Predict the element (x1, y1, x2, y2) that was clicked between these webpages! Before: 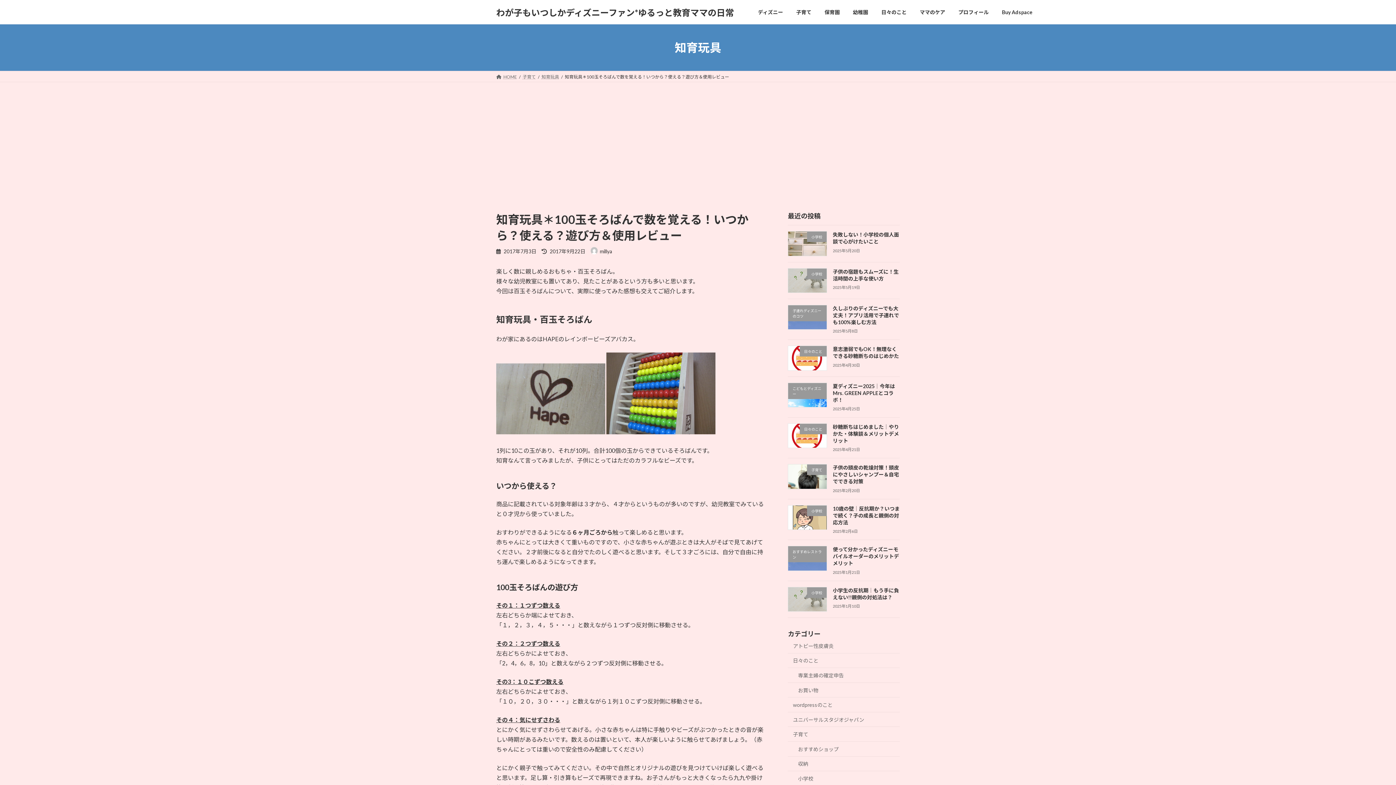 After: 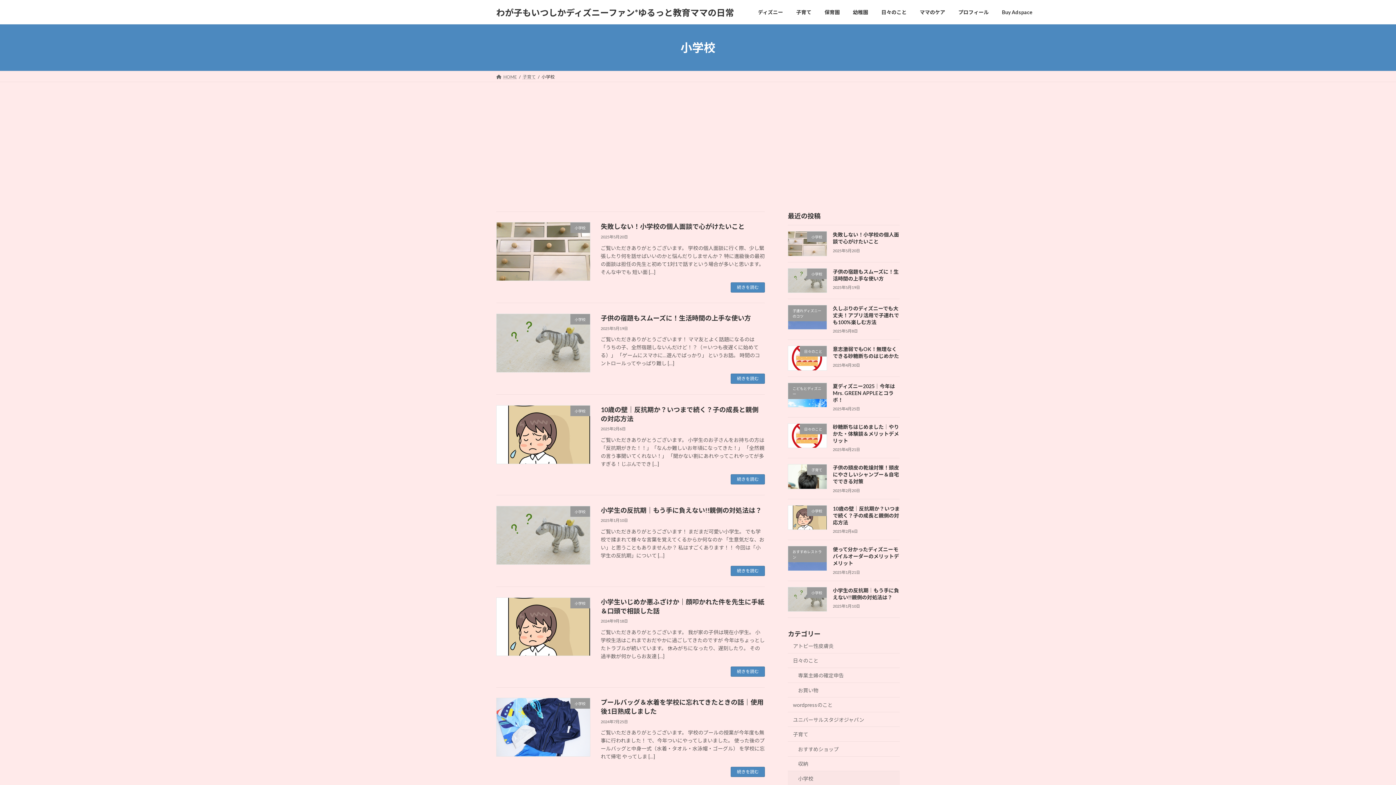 Action: bbox: (788, 771, 900, 786) label: 小学校